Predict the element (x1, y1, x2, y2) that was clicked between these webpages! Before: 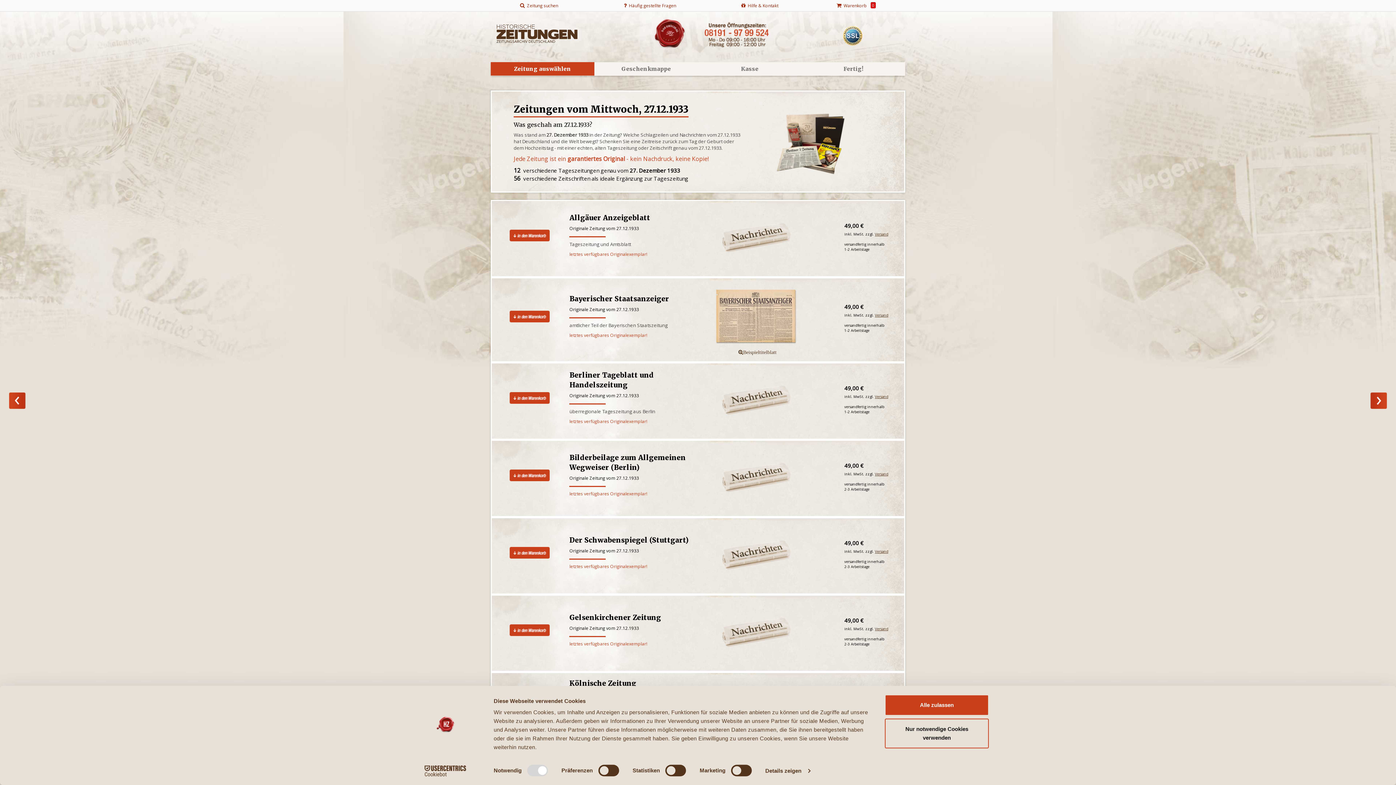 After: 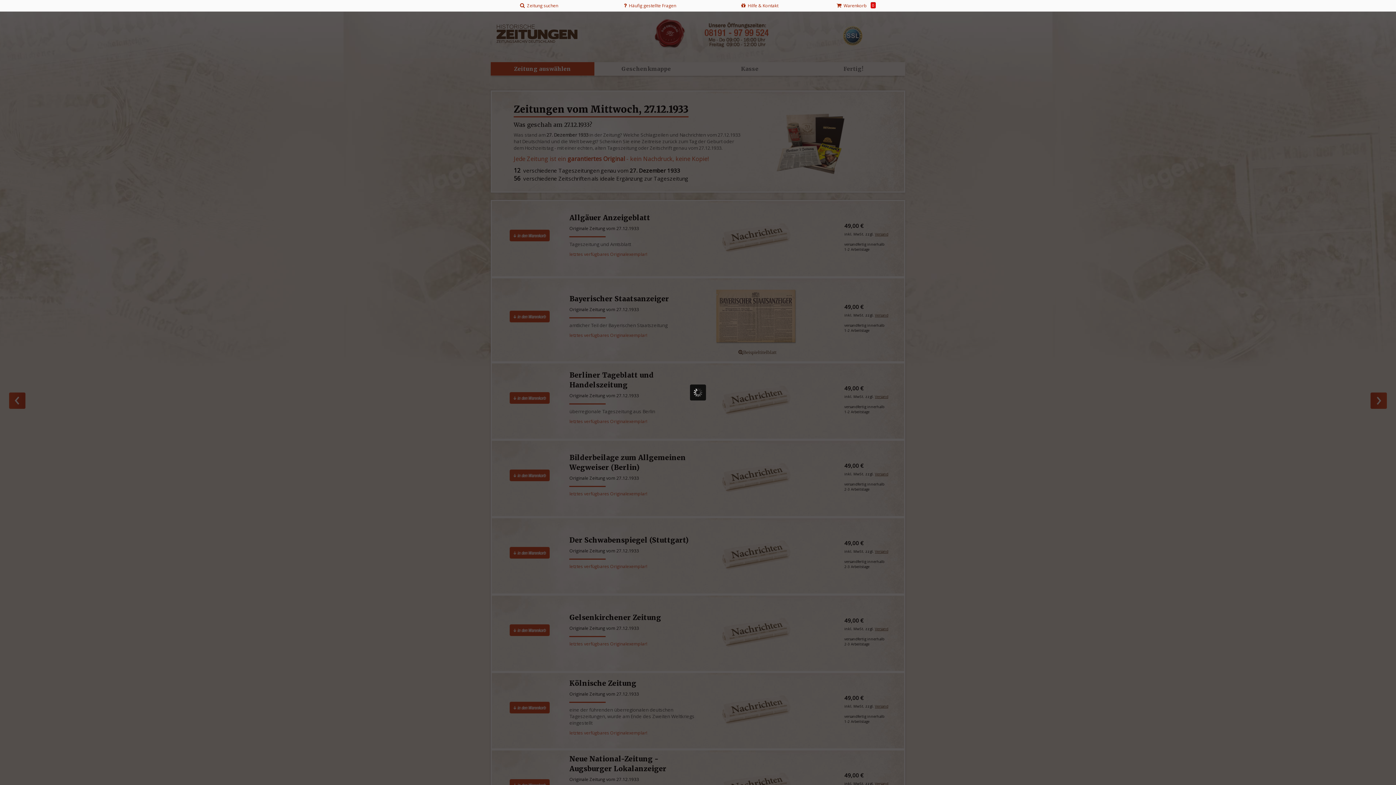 Action: label: Versand bbox: (875, 626, 888, 631)